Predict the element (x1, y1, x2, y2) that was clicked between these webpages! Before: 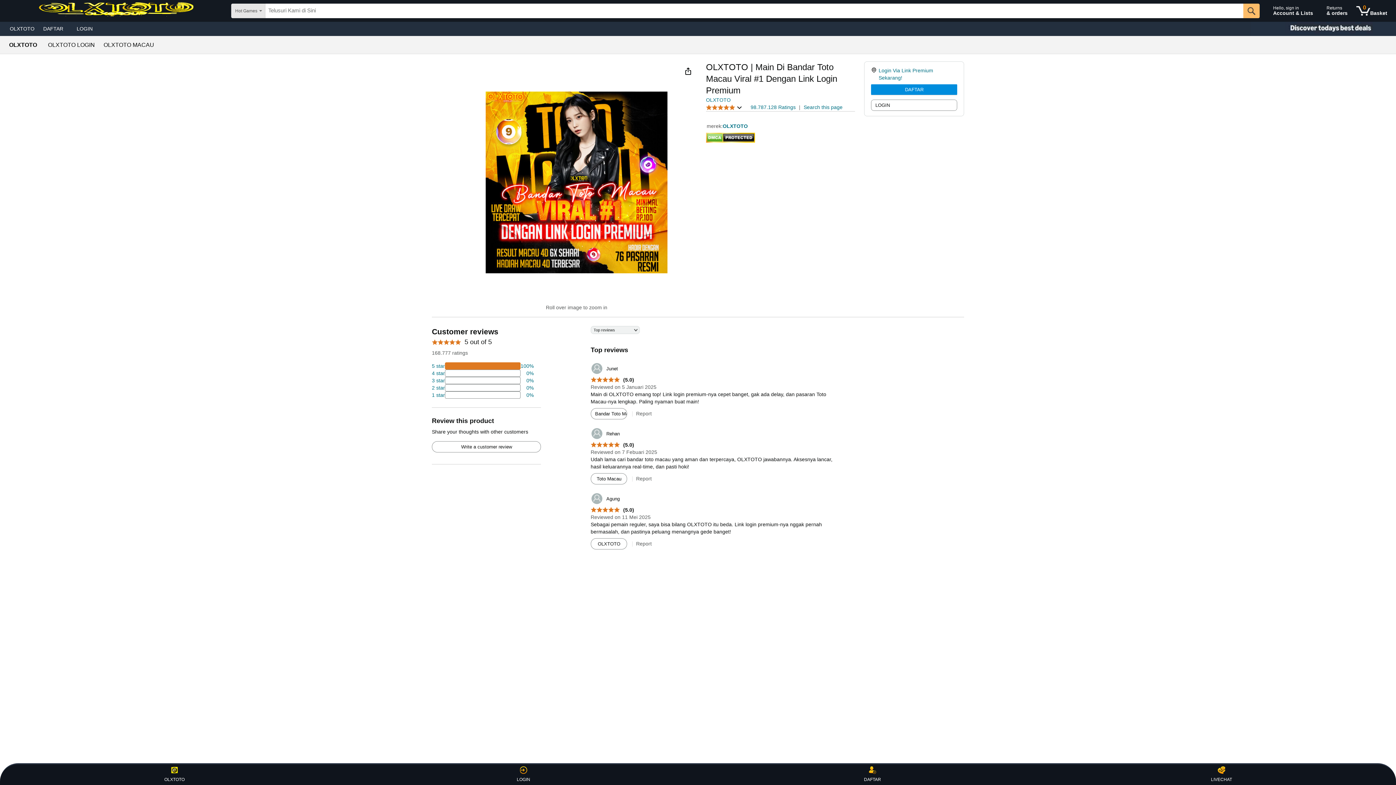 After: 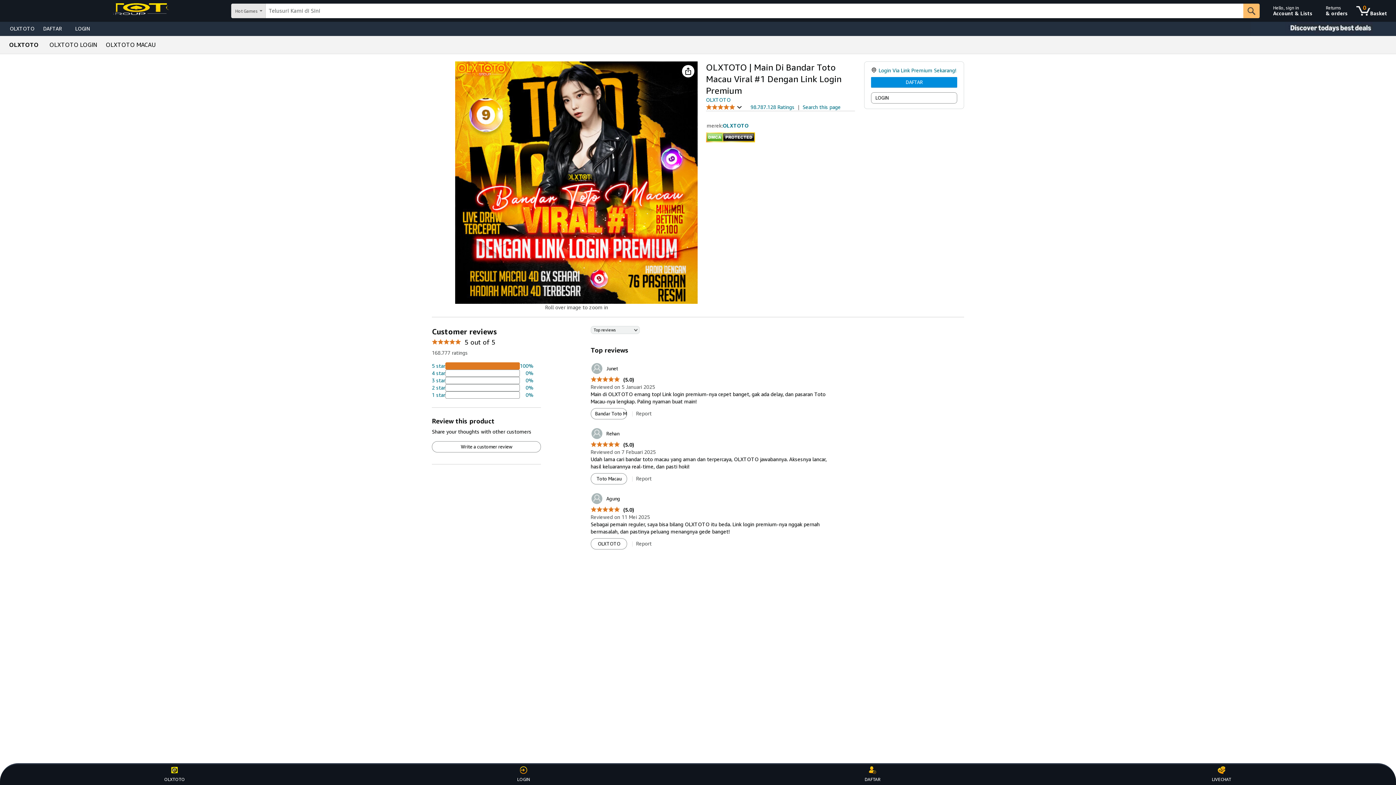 Action: label: 	Rehan bbox: (590, 427, 619, 440)